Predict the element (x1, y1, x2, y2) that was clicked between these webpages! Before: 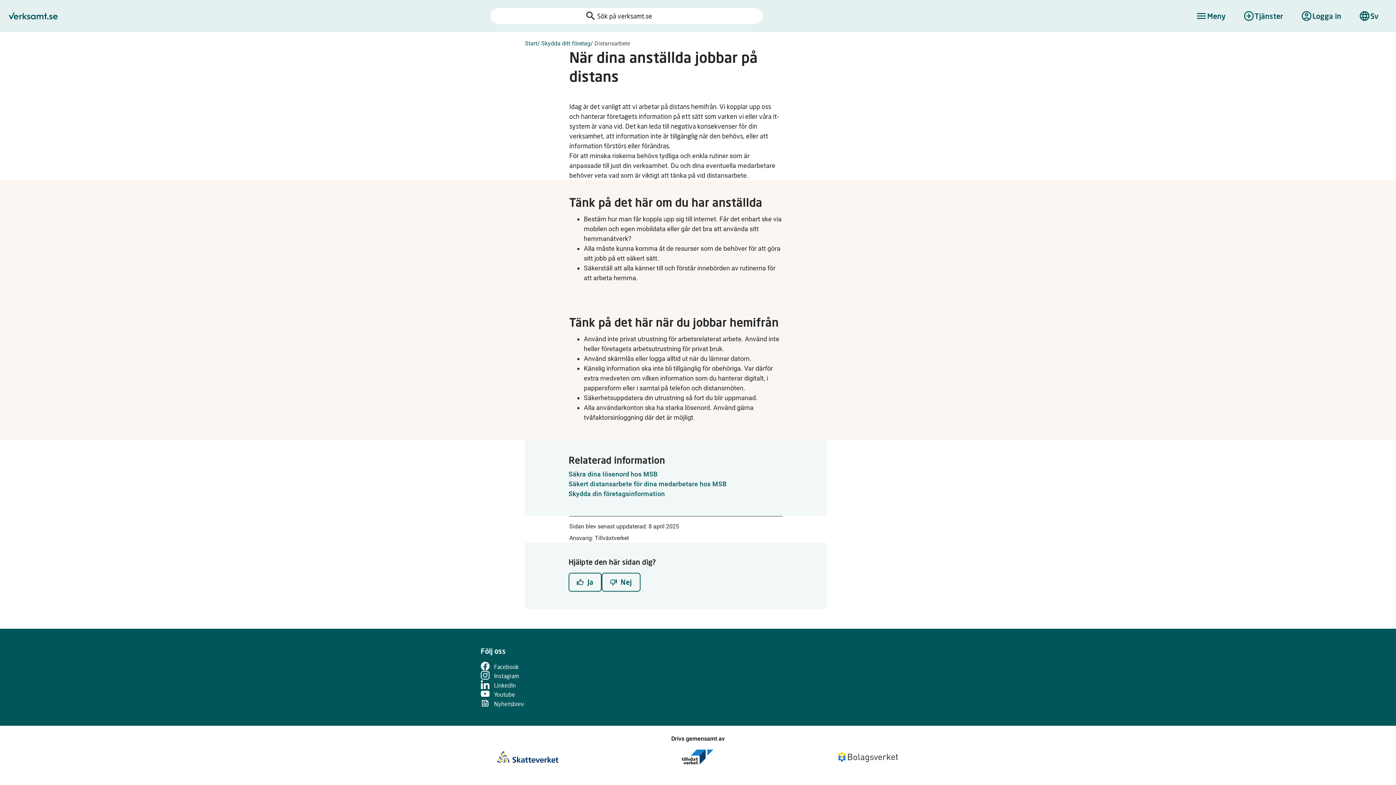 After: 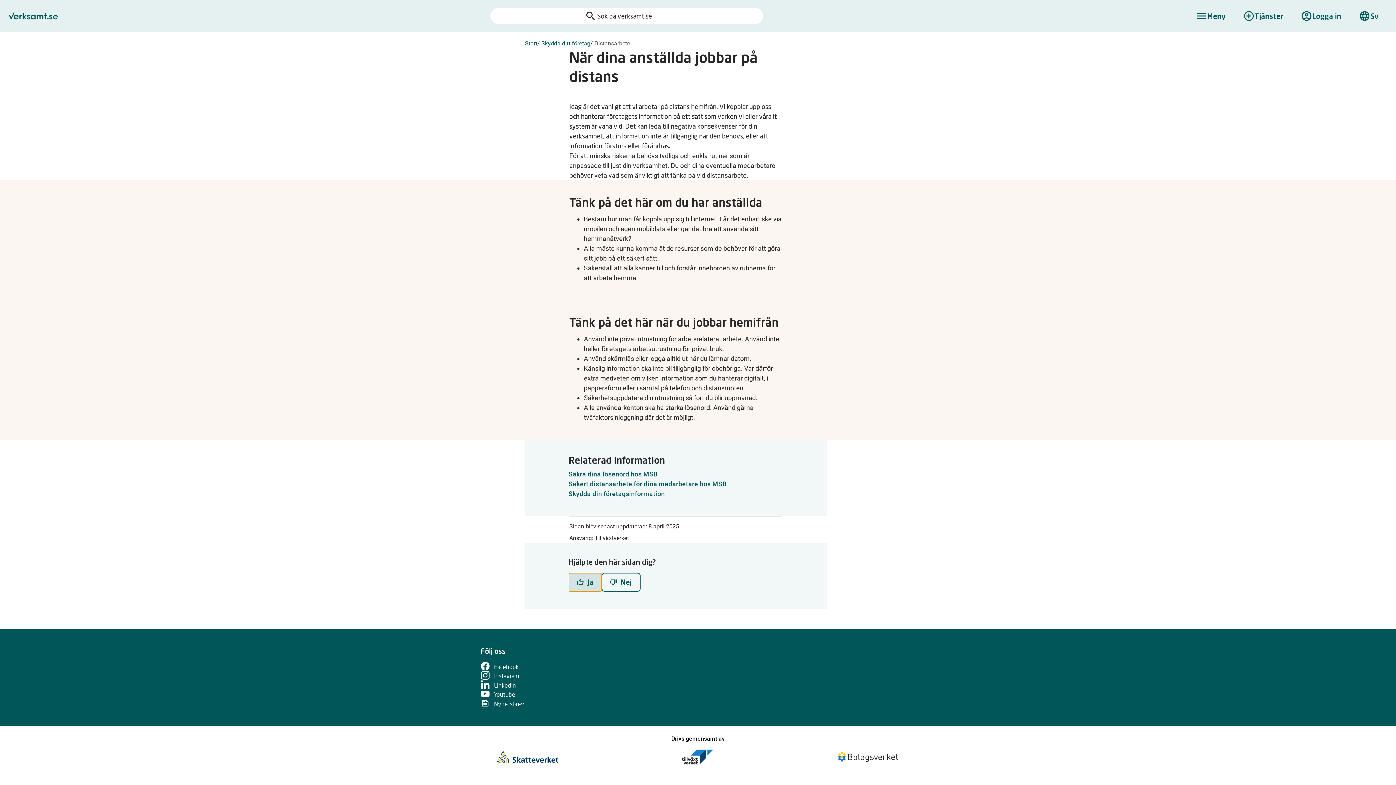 Action: bbox: (568, 572, 601, 591) label: thumb_up_alt
Ja